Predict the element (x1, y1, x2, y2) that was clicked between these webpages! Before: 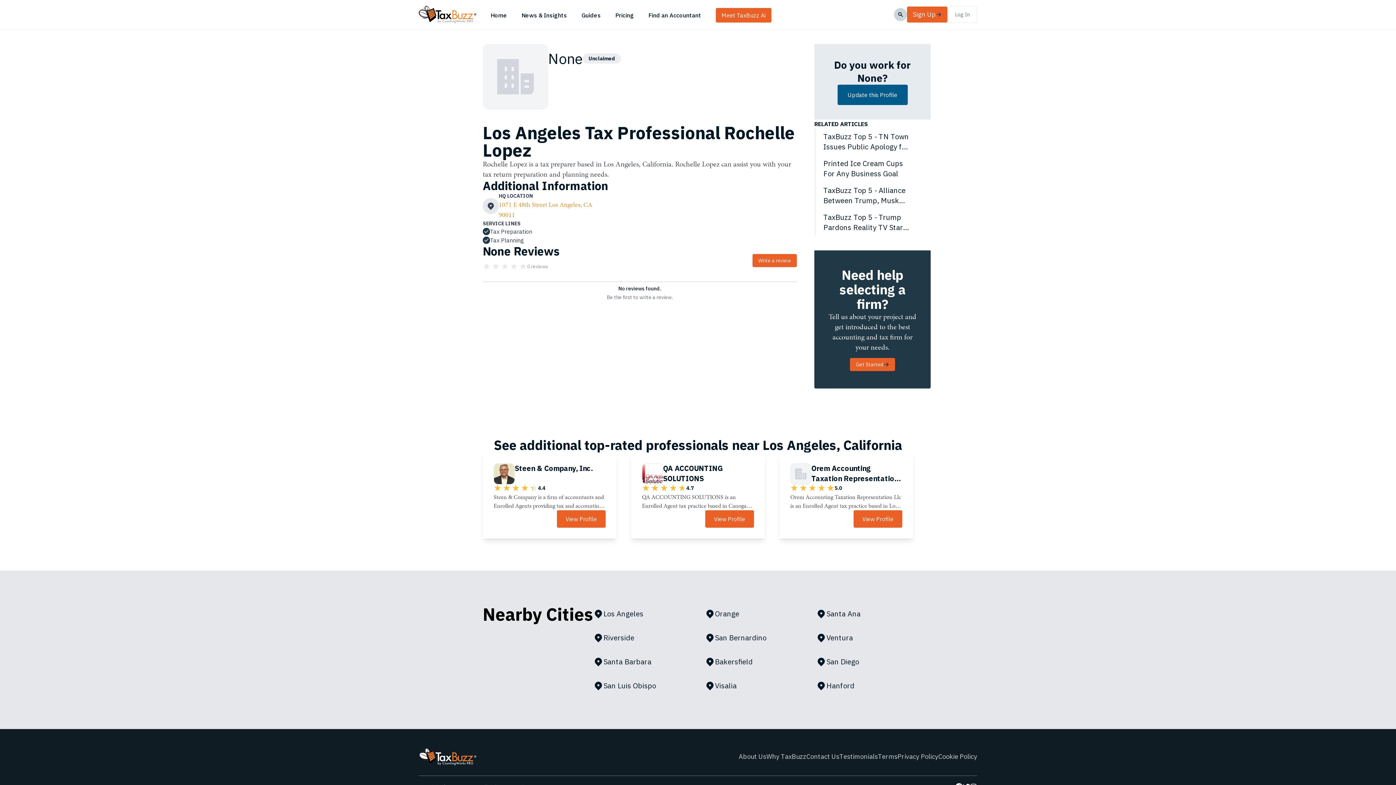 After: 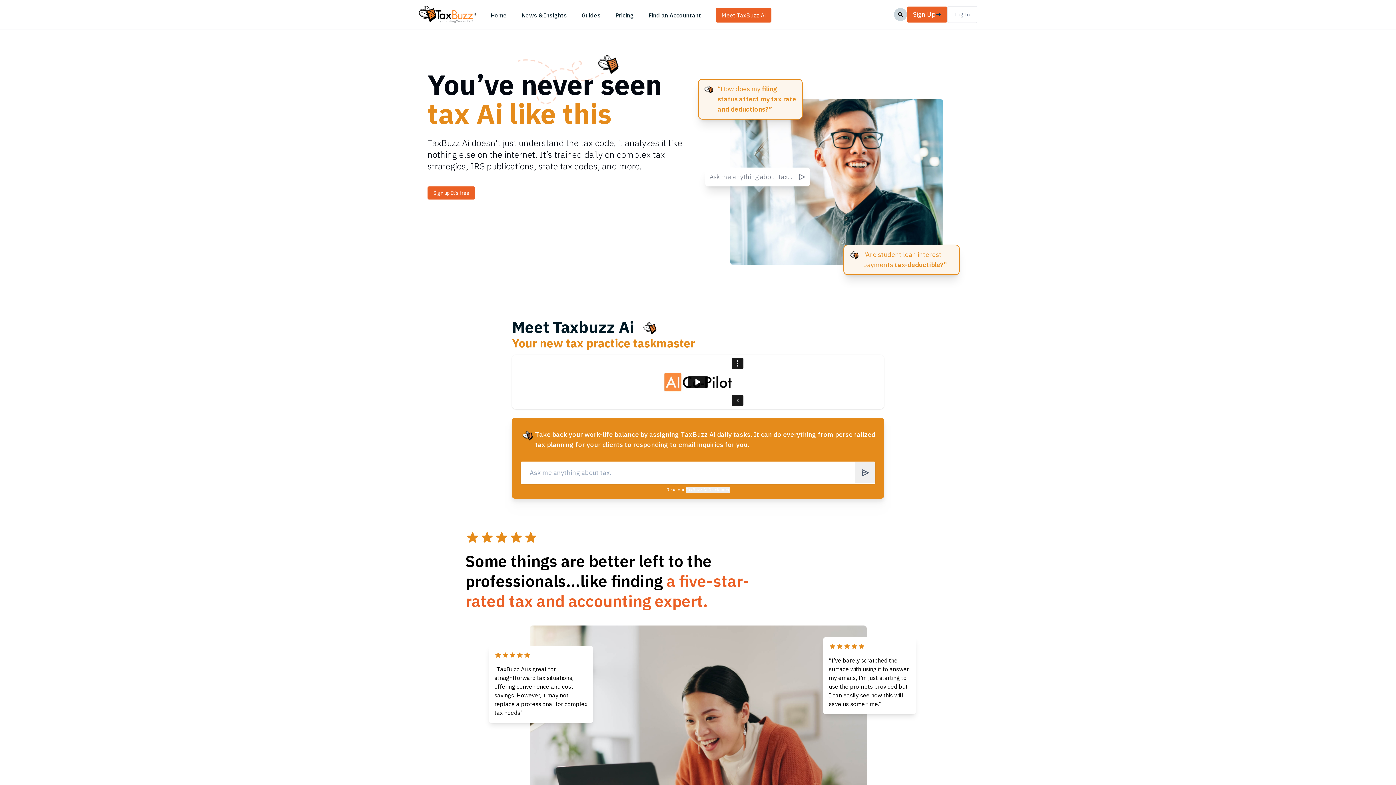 Action: bbox: (418, 5, 476, 23) label: Go to homepage